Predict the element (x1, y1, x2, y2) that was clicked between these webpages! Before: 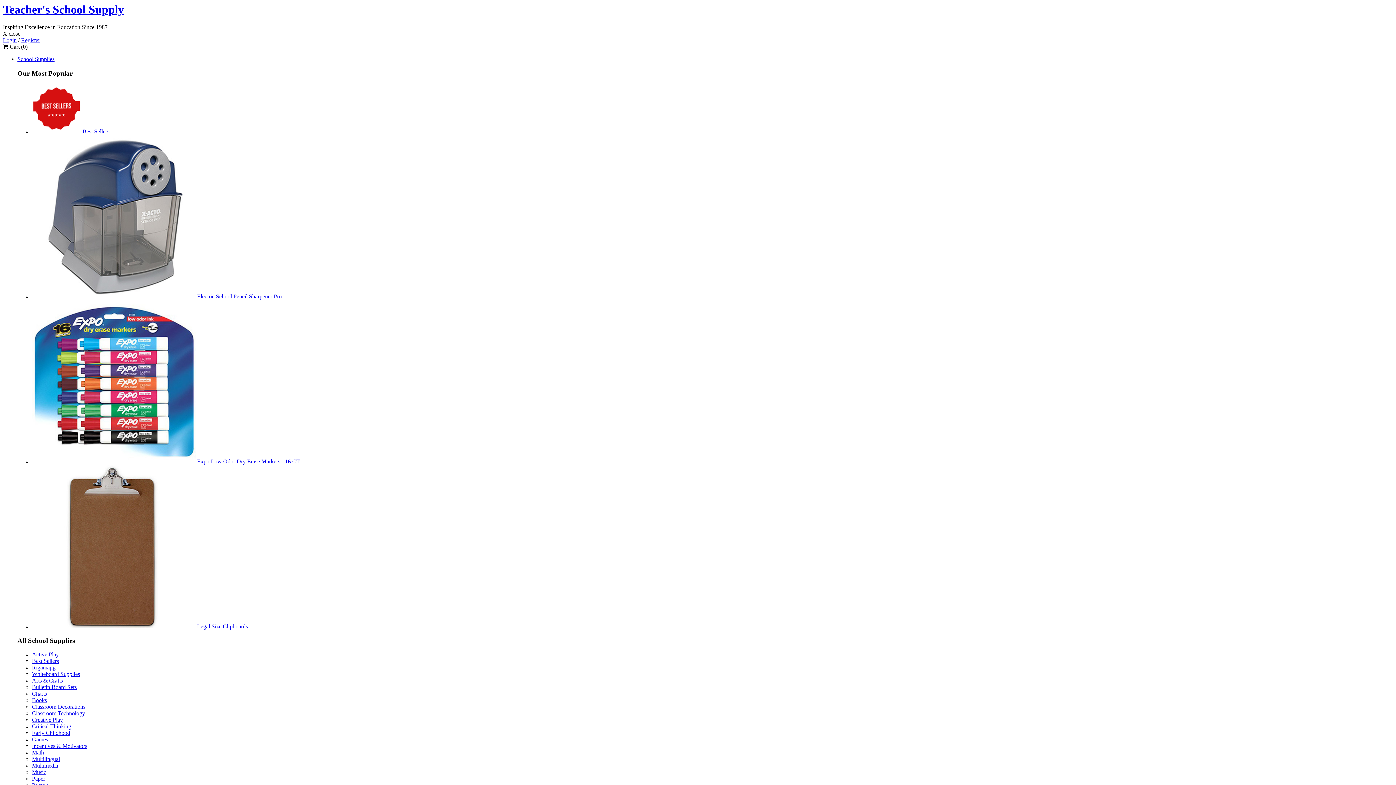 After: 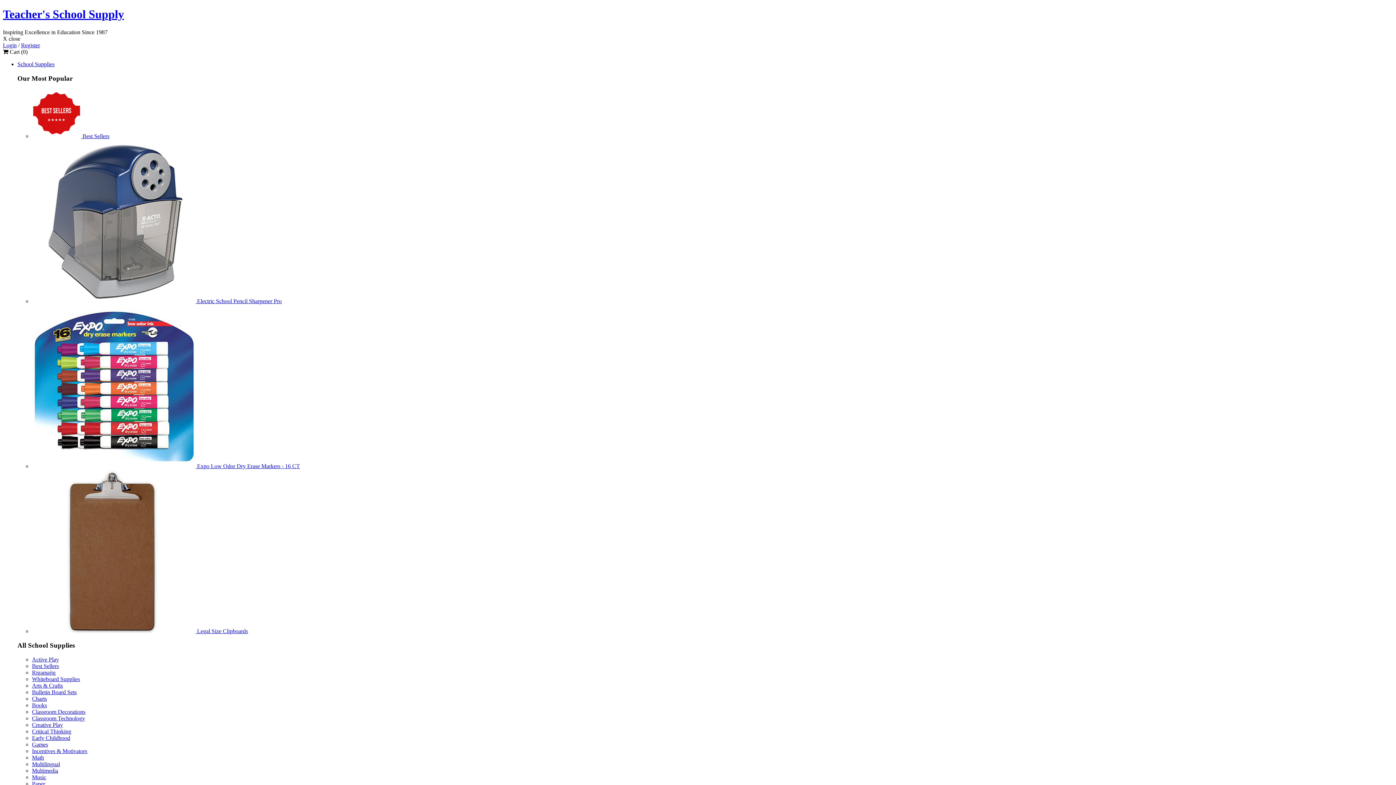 Action: bbox: (32, 717, 62, 723) label: Creative Play